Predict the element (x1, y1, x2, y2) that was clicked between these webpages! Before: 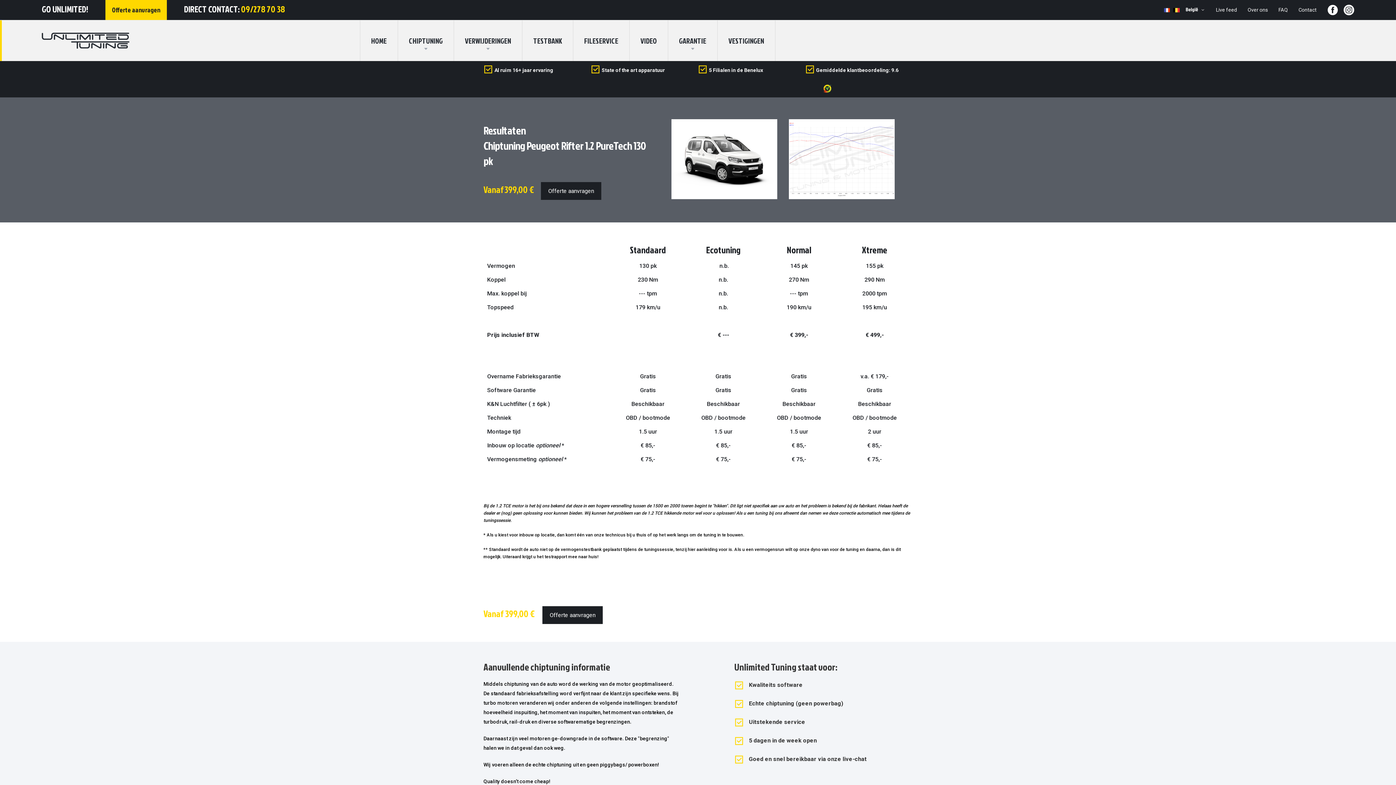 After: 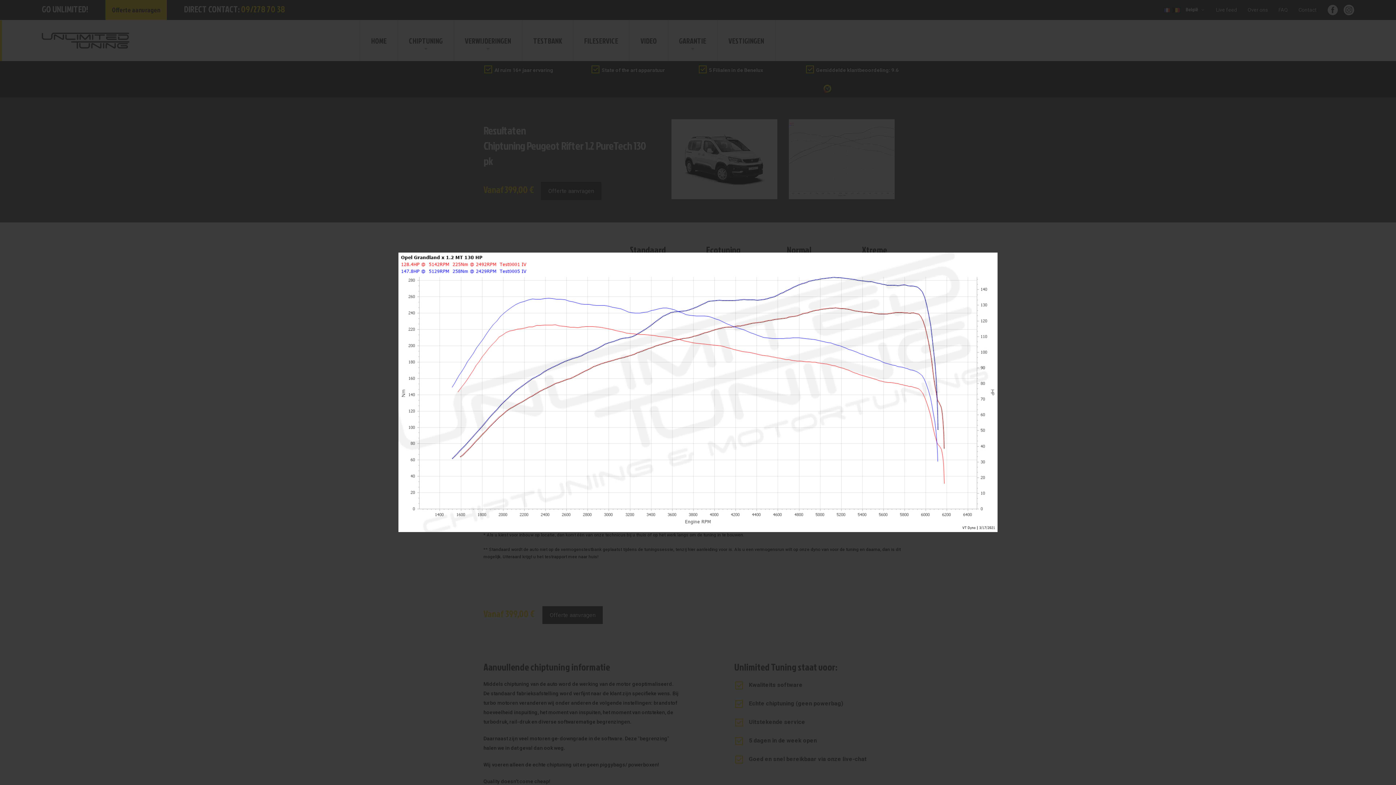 Action: bbox: (785, 115, 902, 204)